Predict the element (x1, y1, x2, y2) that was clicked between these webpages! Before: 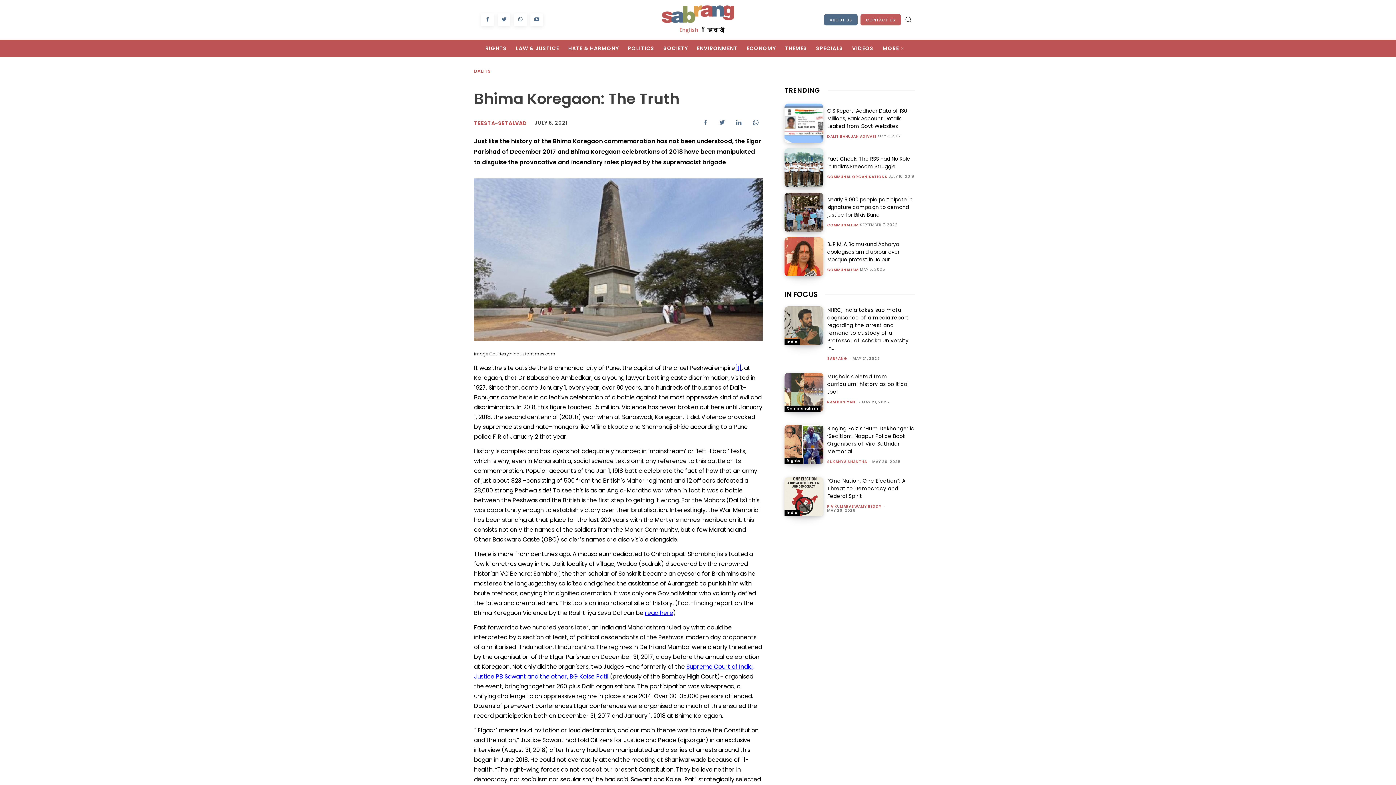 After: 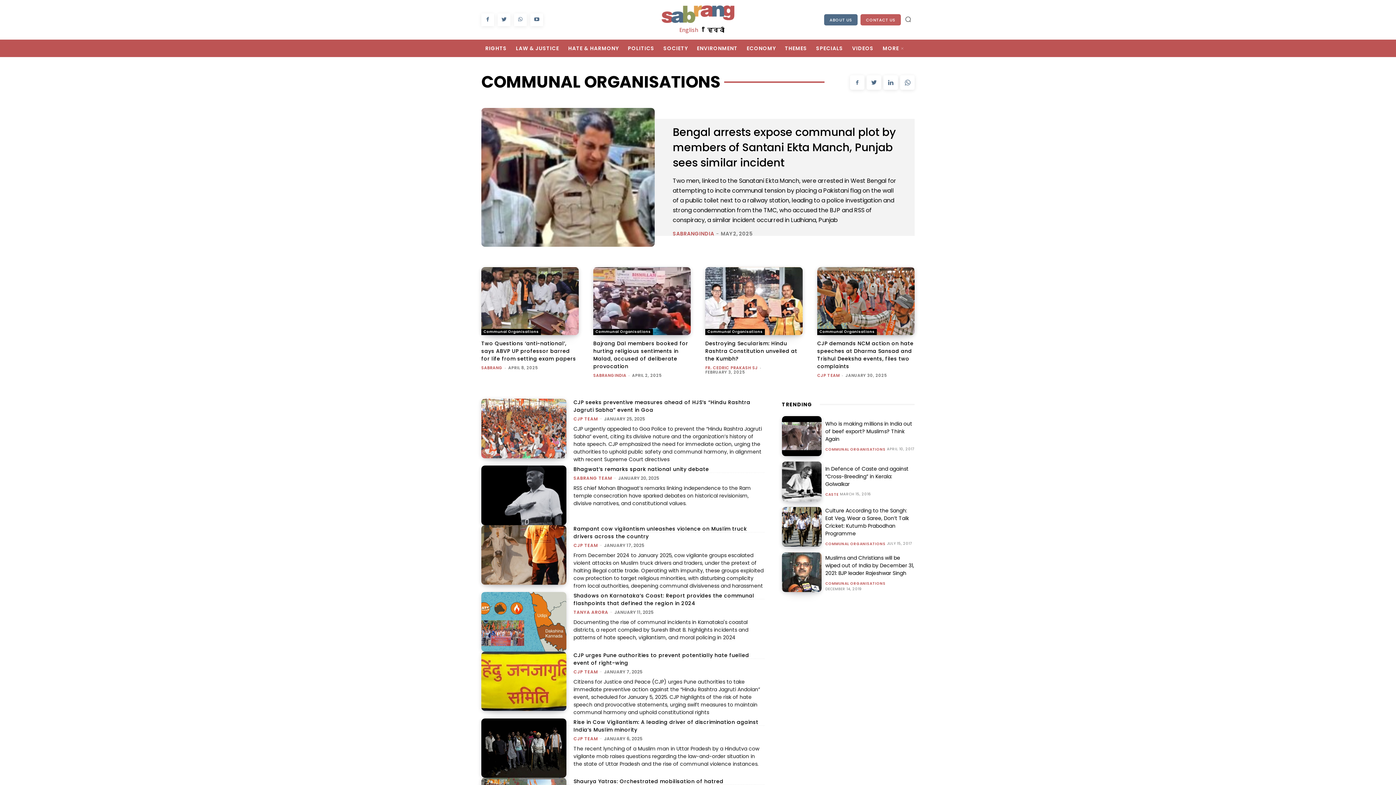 Action: bbox: (827, 175, 887, 179) label: COMMUNAL ORGANISATIONS